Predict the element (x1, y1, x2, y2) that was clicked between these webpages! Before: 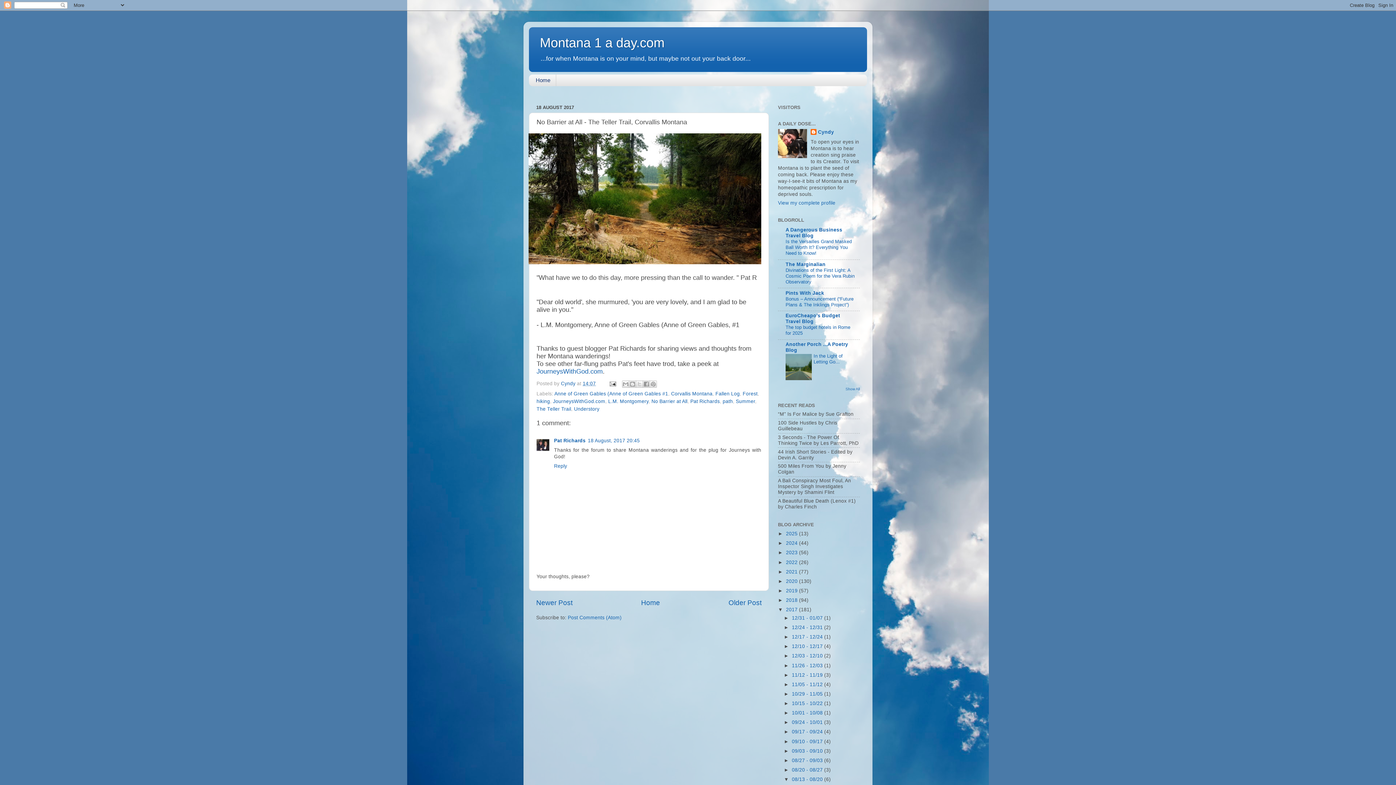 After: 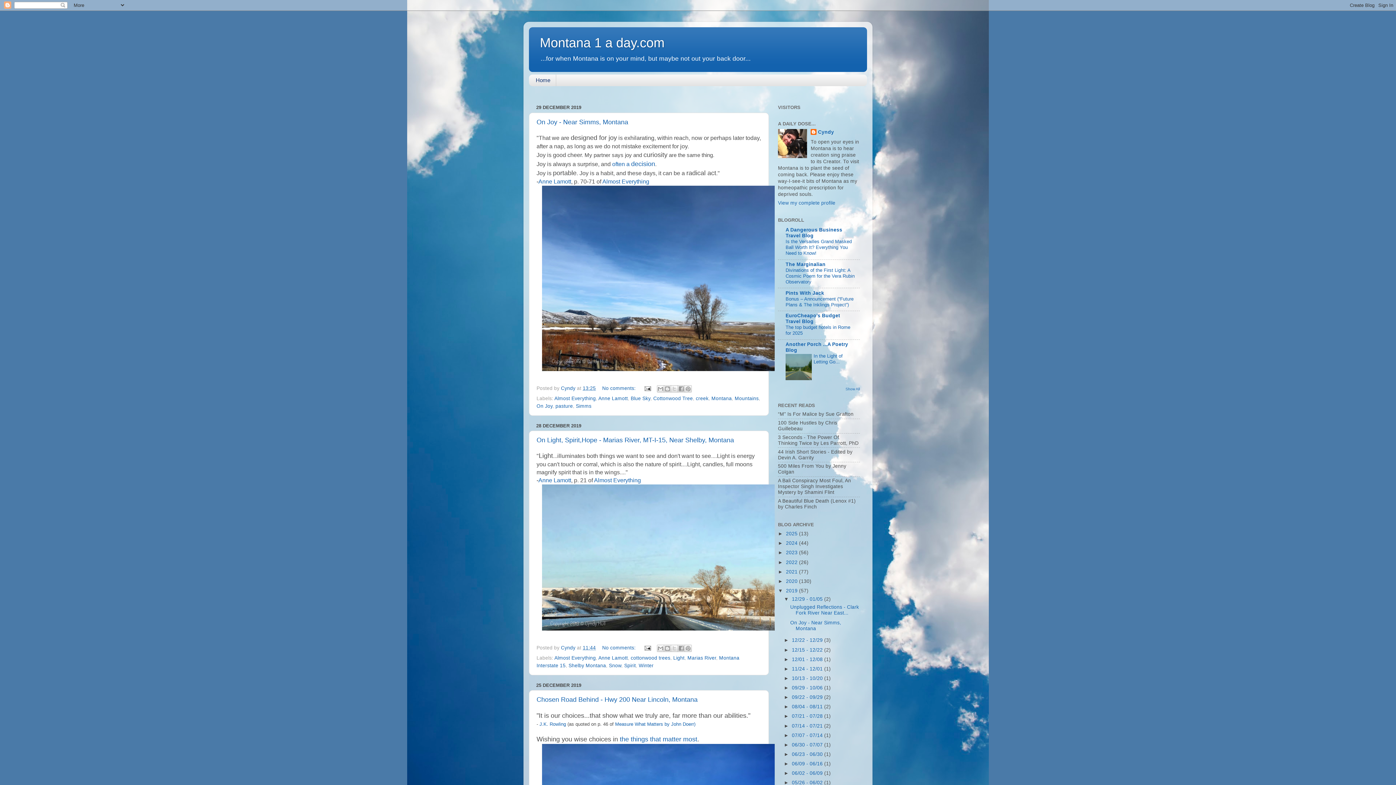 Action: label: 2019  bbox: (786, 588, 799, 593)